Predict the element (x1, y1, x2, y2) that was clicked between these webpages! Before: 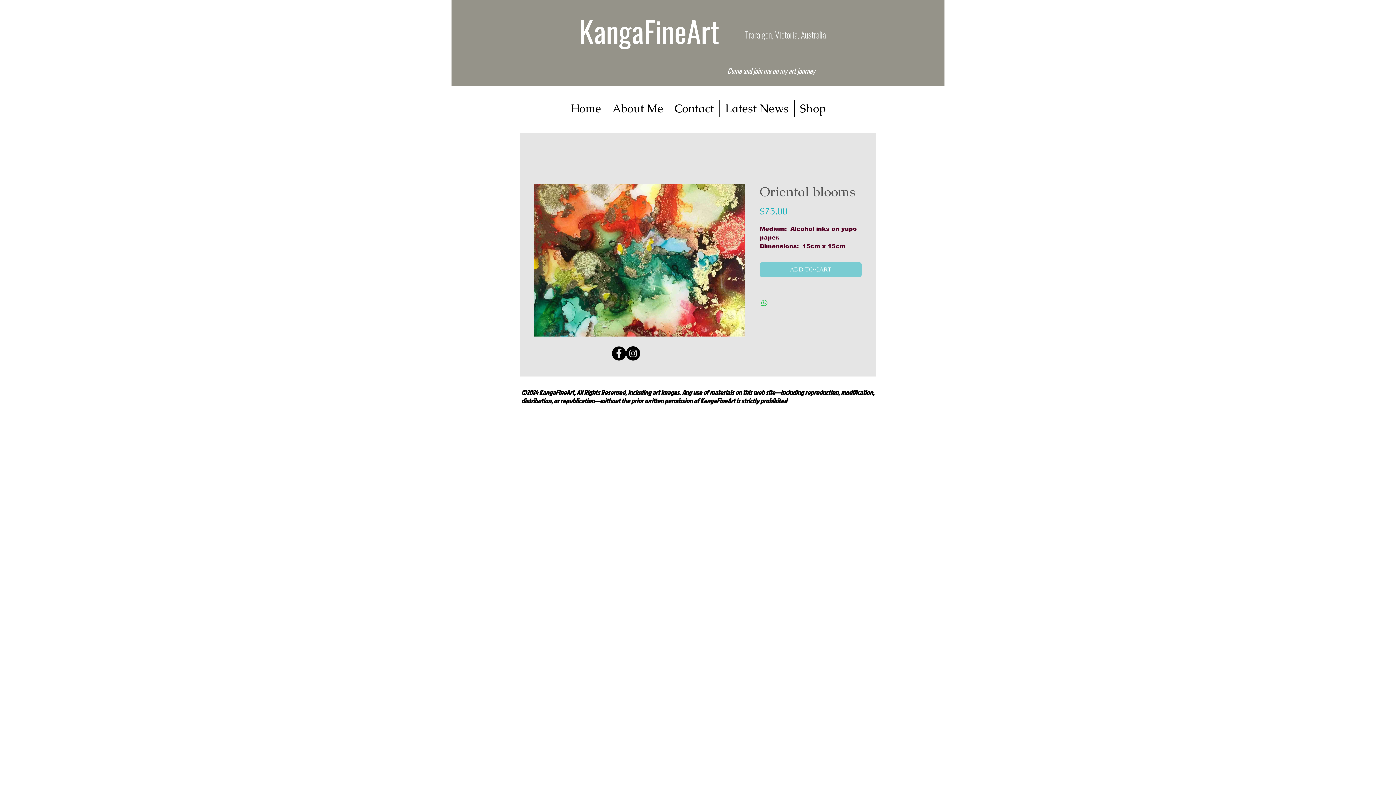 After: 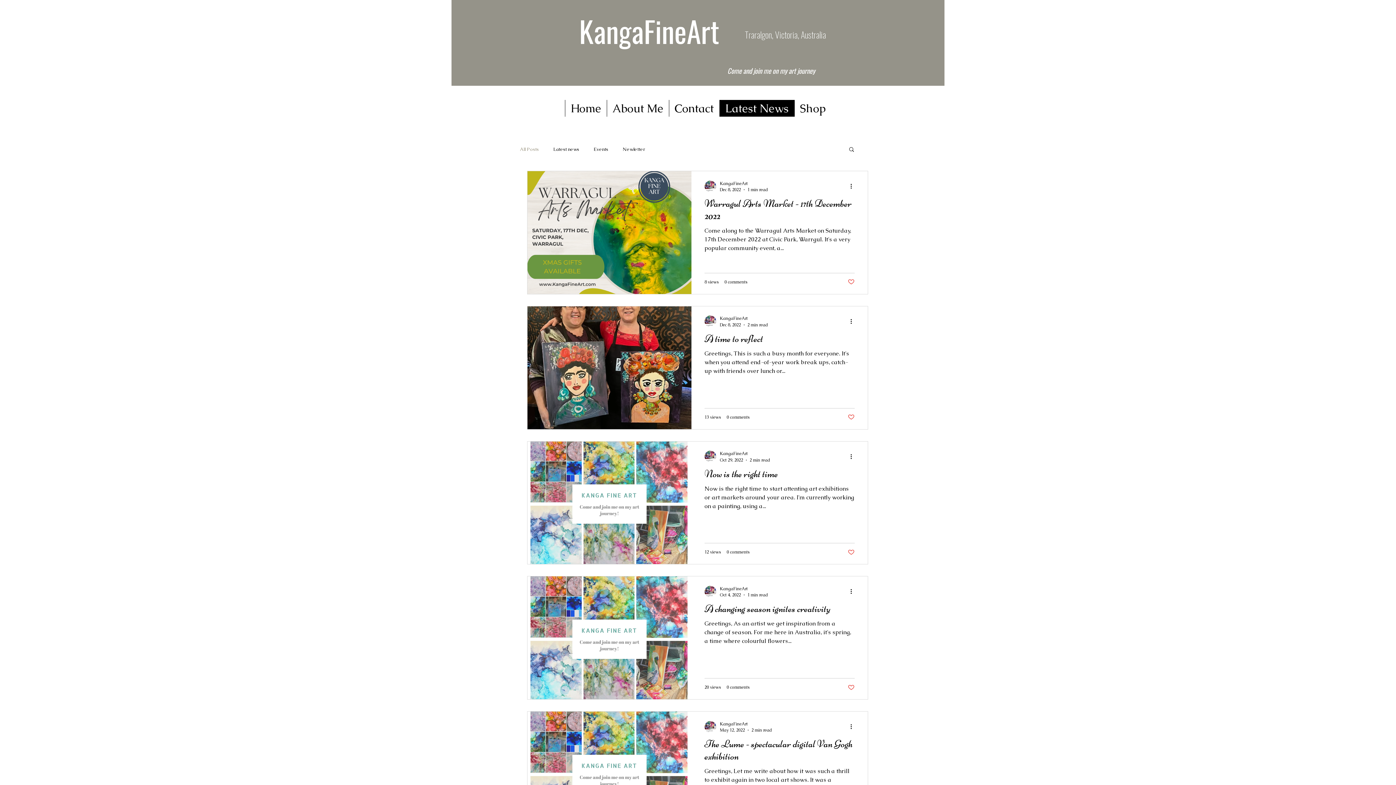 Action: bbox: (719, 100, 794, 116) label: Latest News